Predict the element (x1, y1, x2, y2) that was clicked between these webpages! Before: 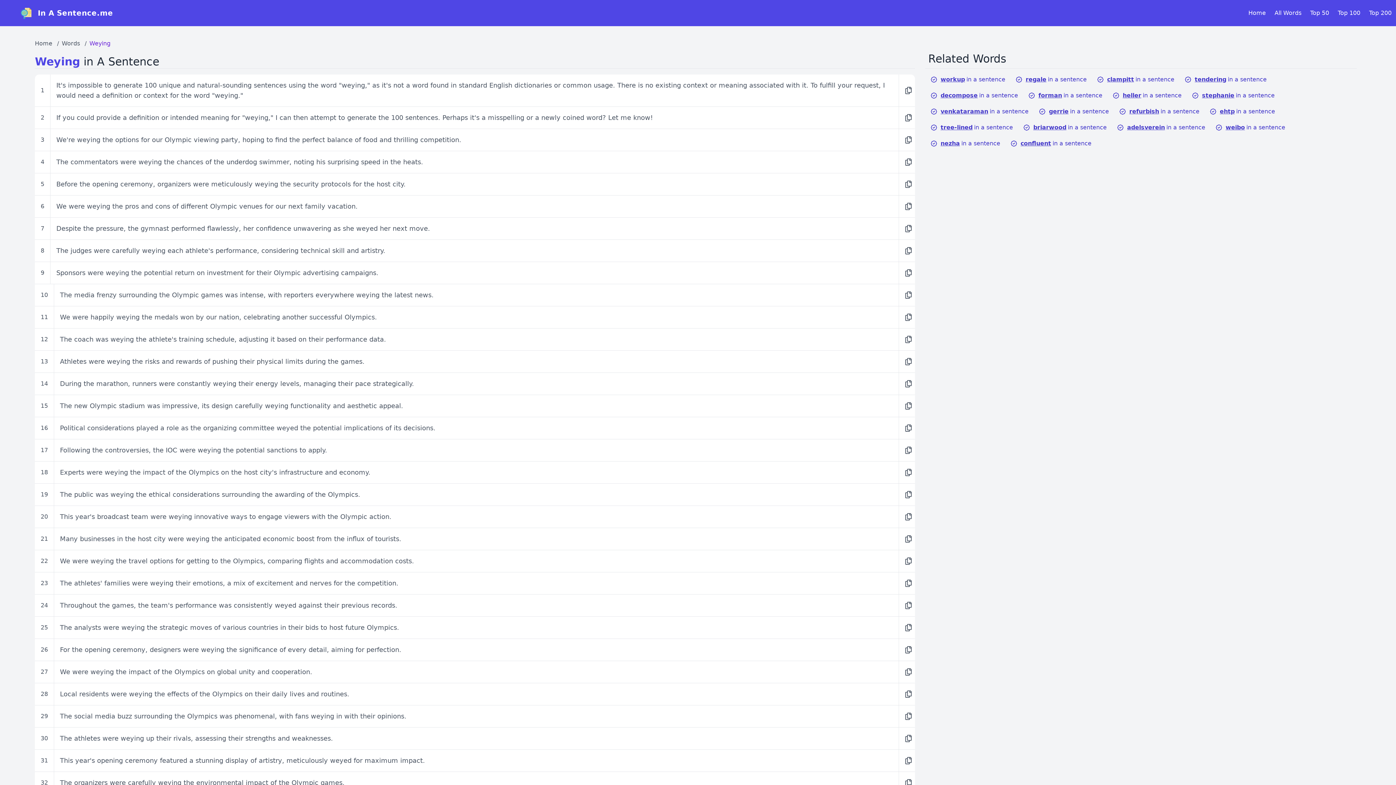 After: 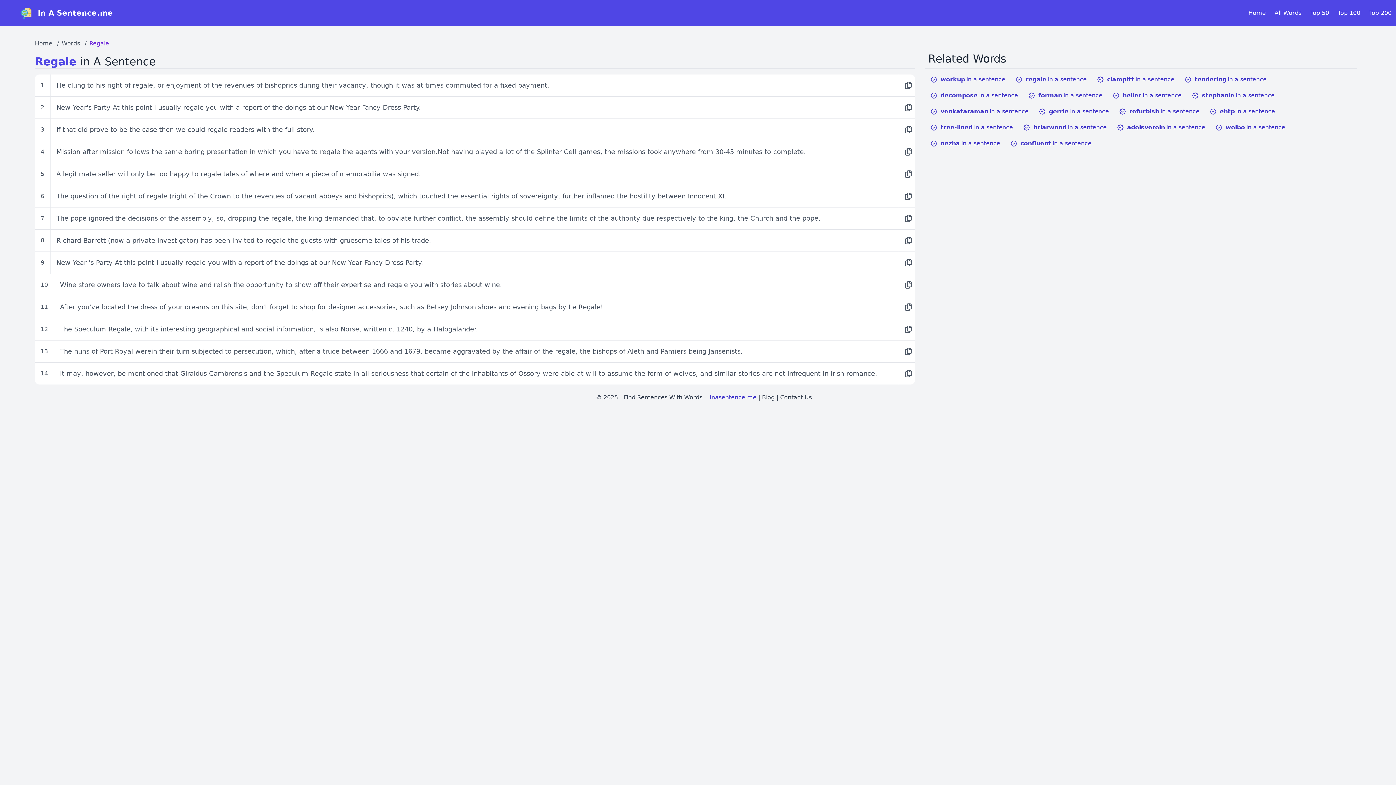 Action: bbox: (1012, 73, 1089, 85) label: regale
in a sentence